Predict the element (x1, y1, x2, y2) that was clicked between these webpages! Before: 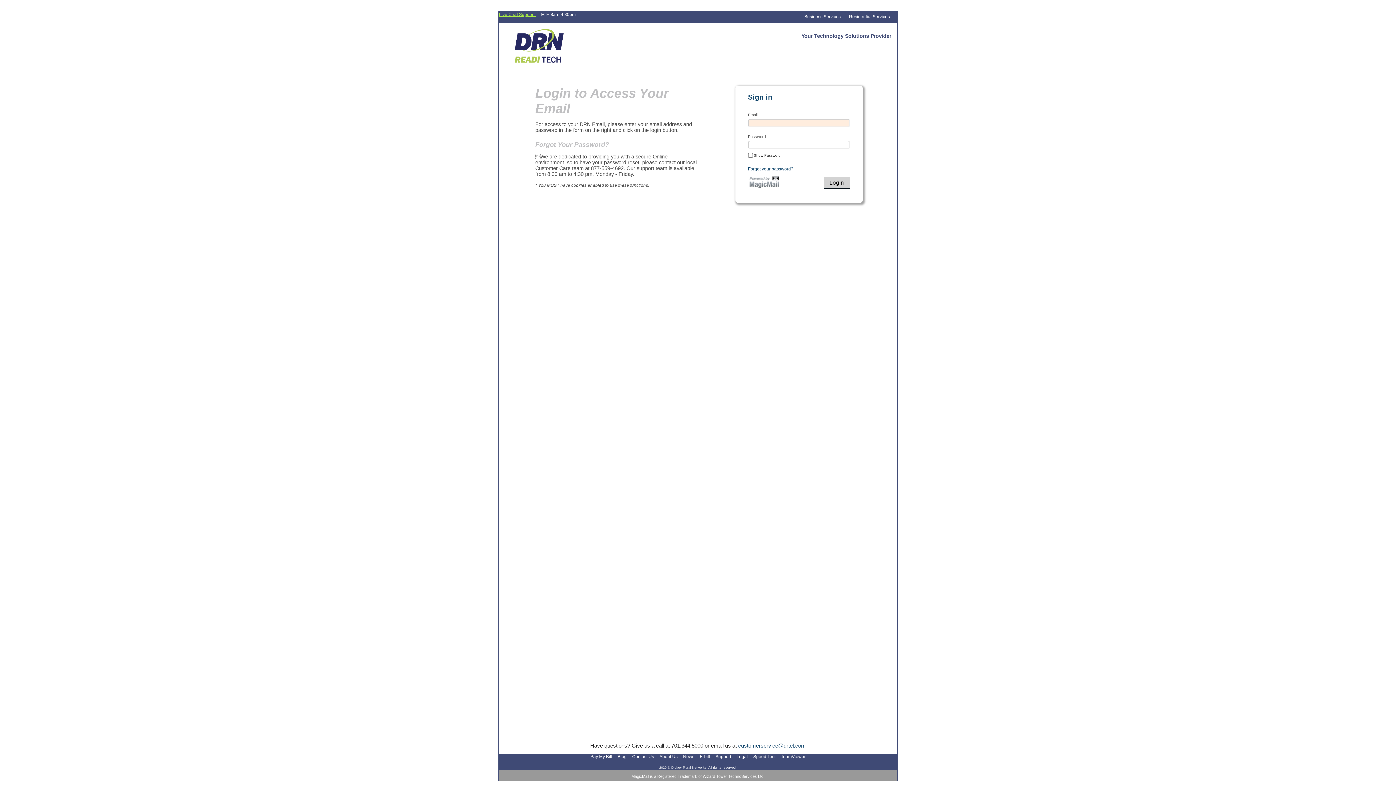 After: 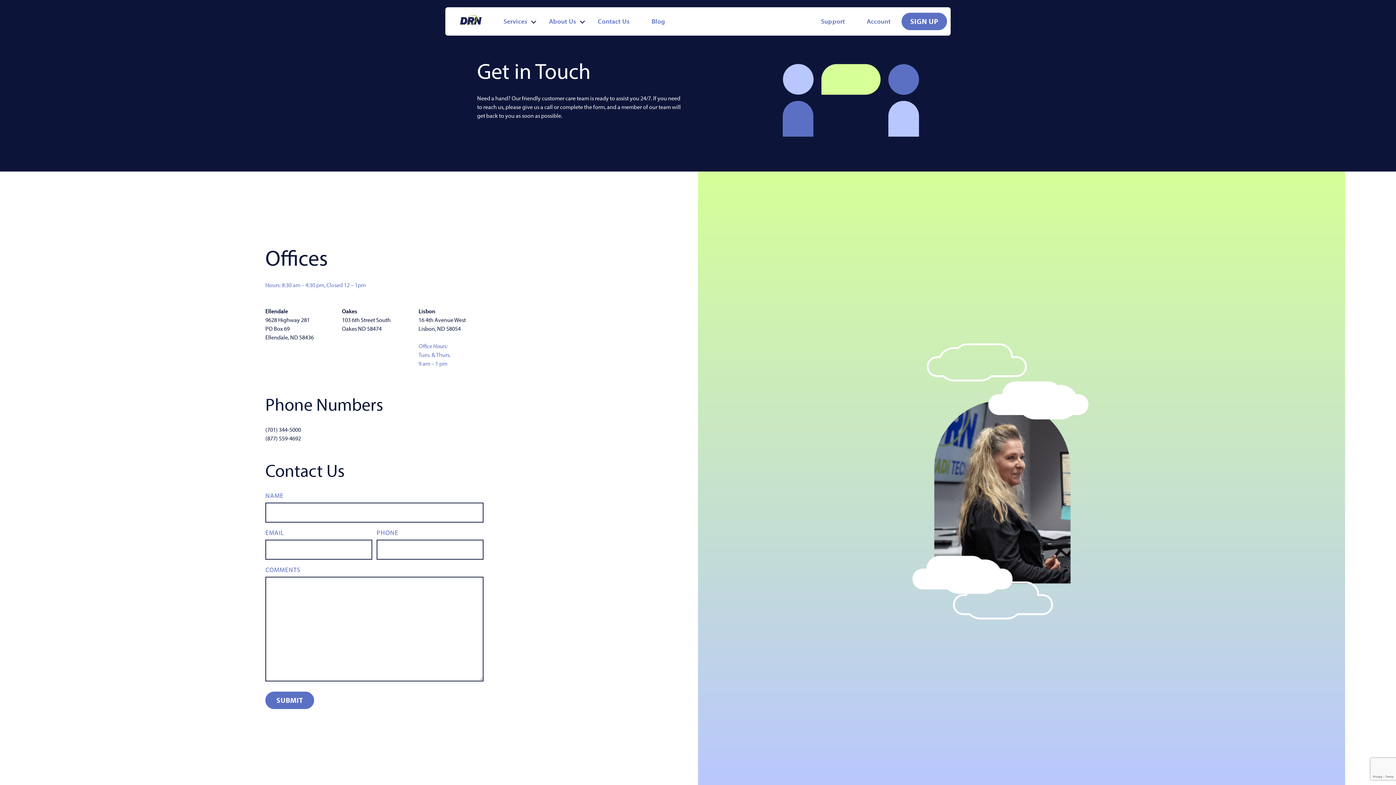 Action: label: Contact Us bbox: (630, 754, 656, 759)